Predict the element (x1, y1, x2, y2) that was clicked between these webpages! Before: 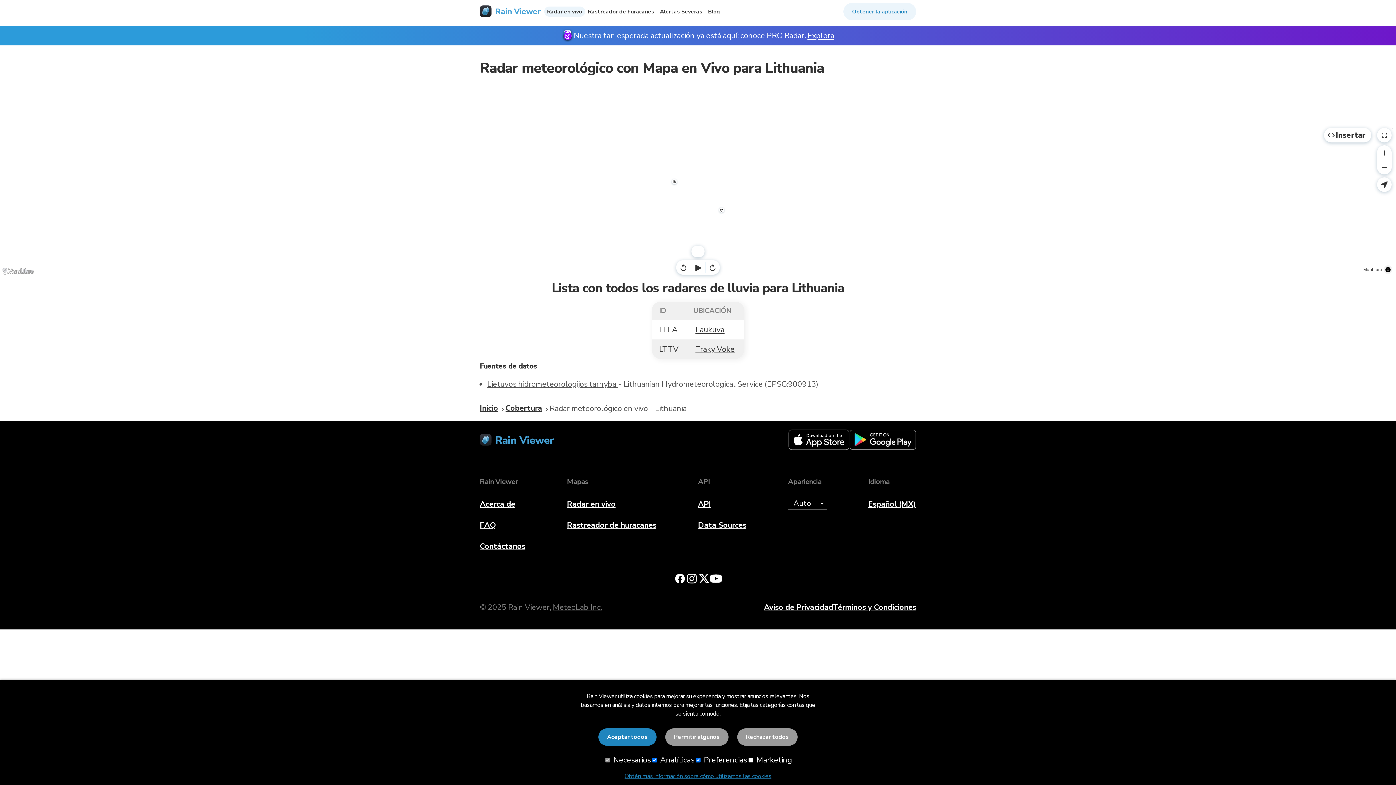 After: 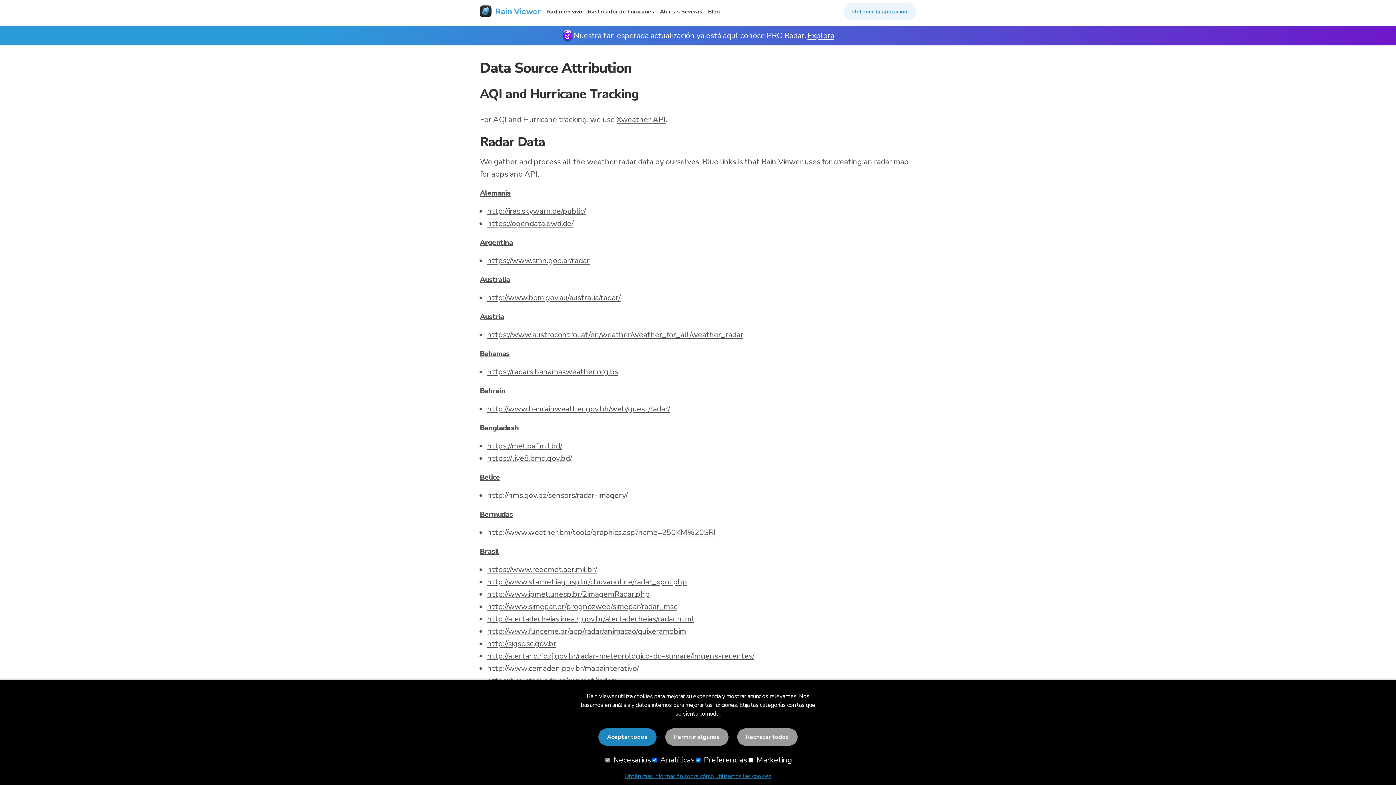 Action: label: Data Sources bbox: (698, 519, 746, 531)